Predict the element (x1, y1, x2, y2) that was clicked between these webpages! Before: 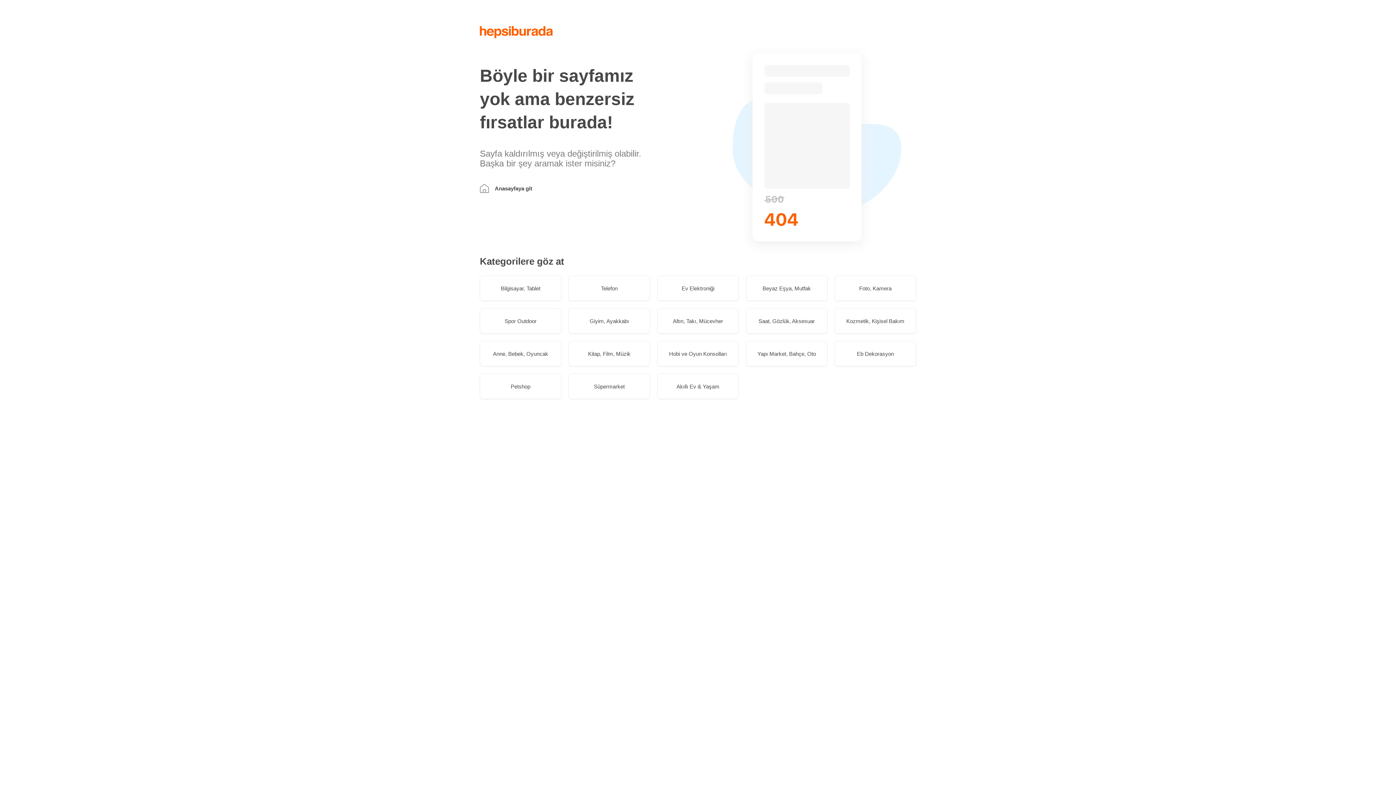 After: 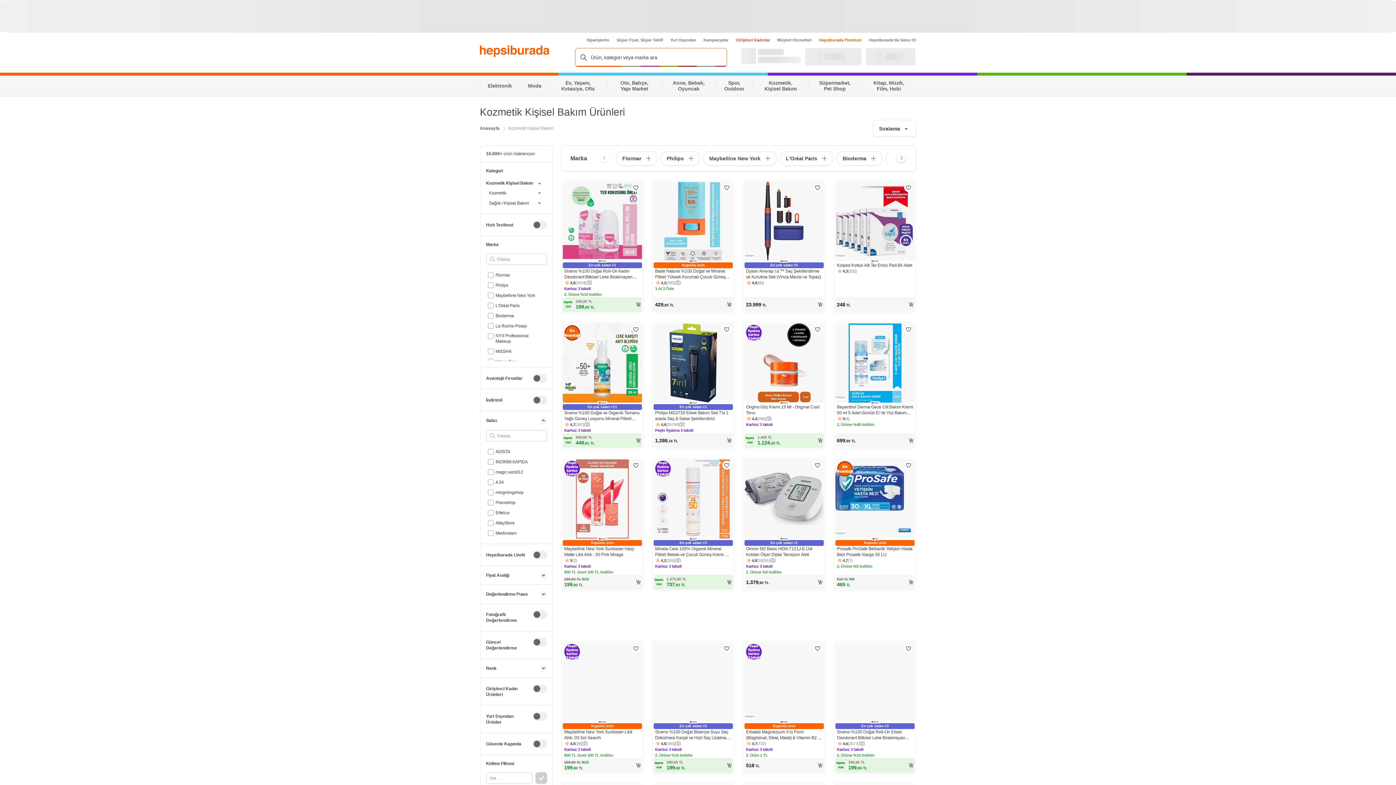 Action: label: Kozmetik, Kişisel Bakım bbox: (834, 308, 916, 333)